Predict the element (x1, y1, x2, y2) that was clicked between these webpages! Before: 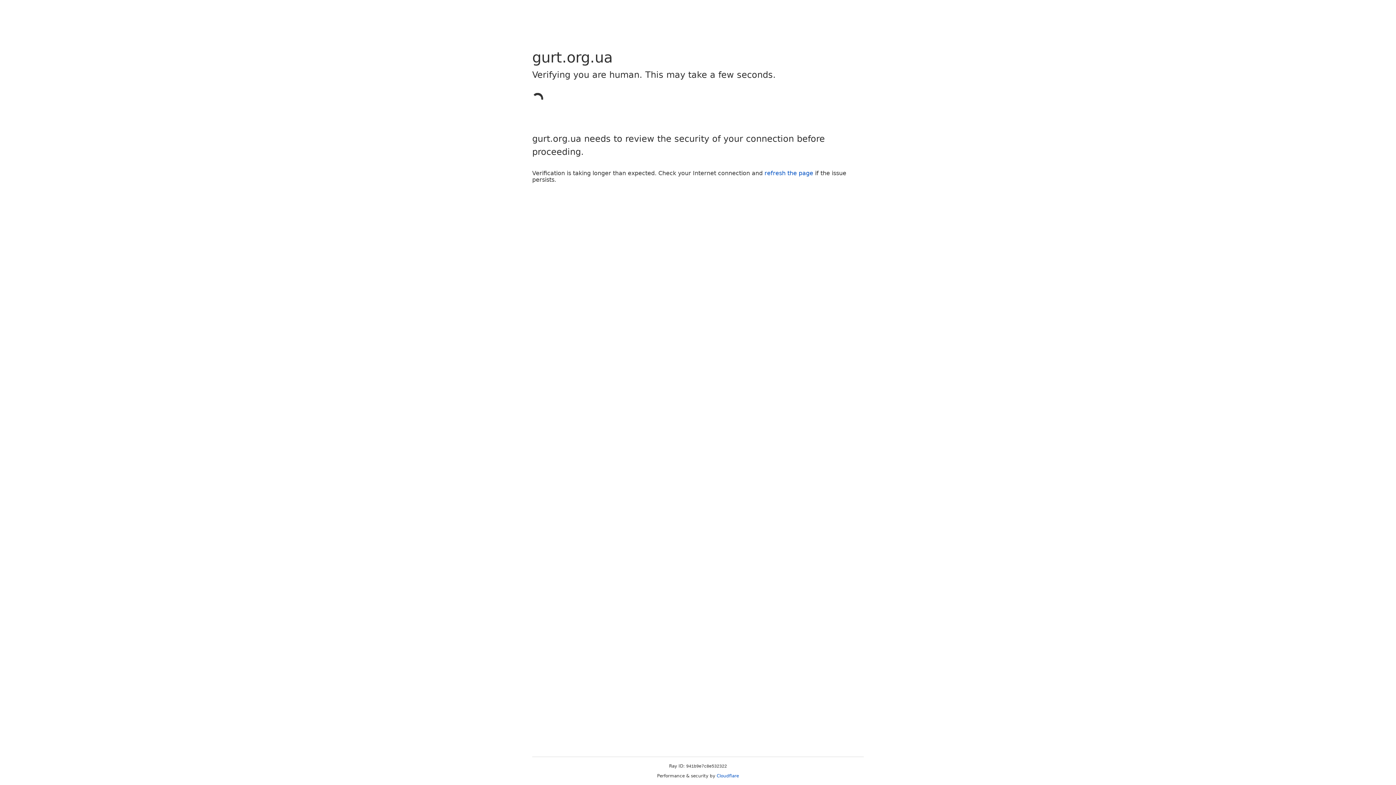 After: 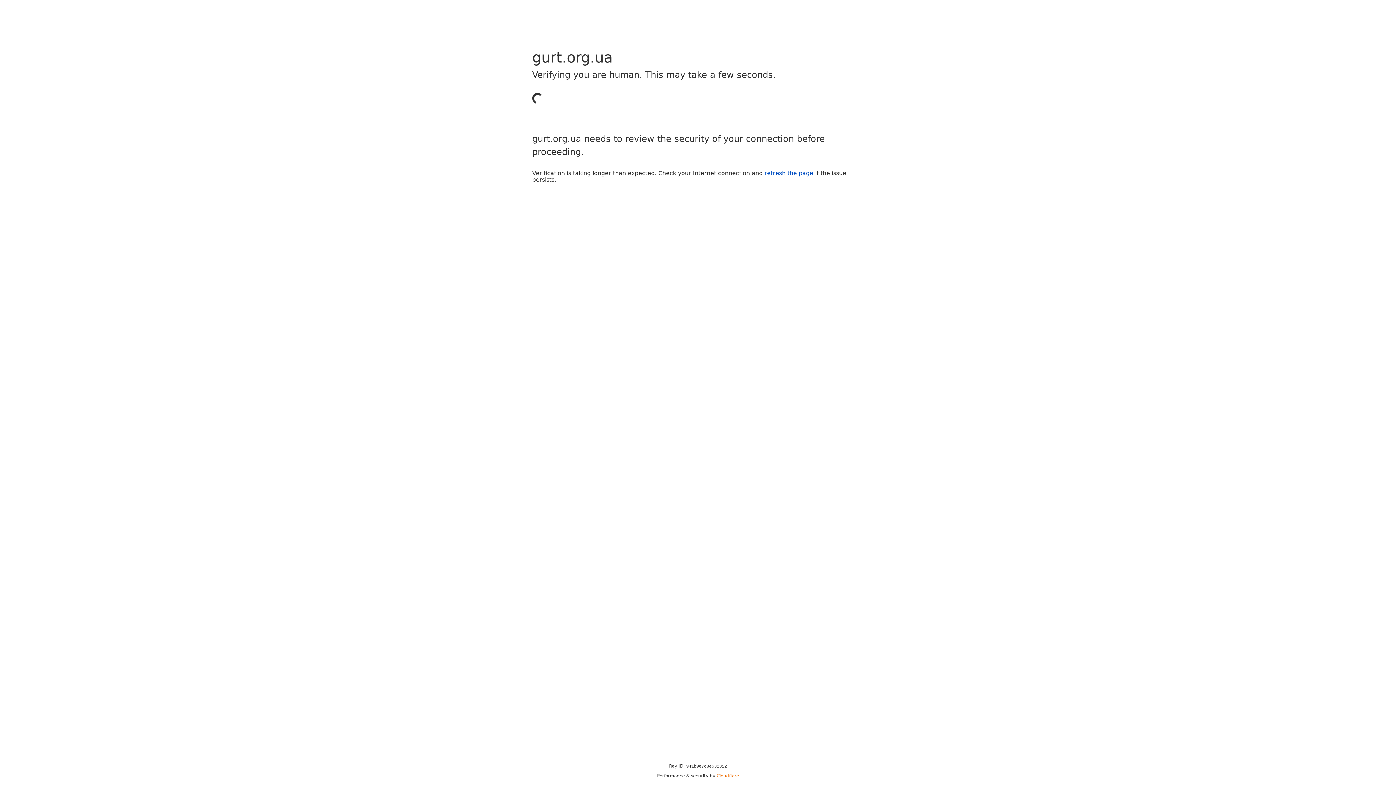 Action: bbox: (716, 773, 739, 778) label: Cloudflare